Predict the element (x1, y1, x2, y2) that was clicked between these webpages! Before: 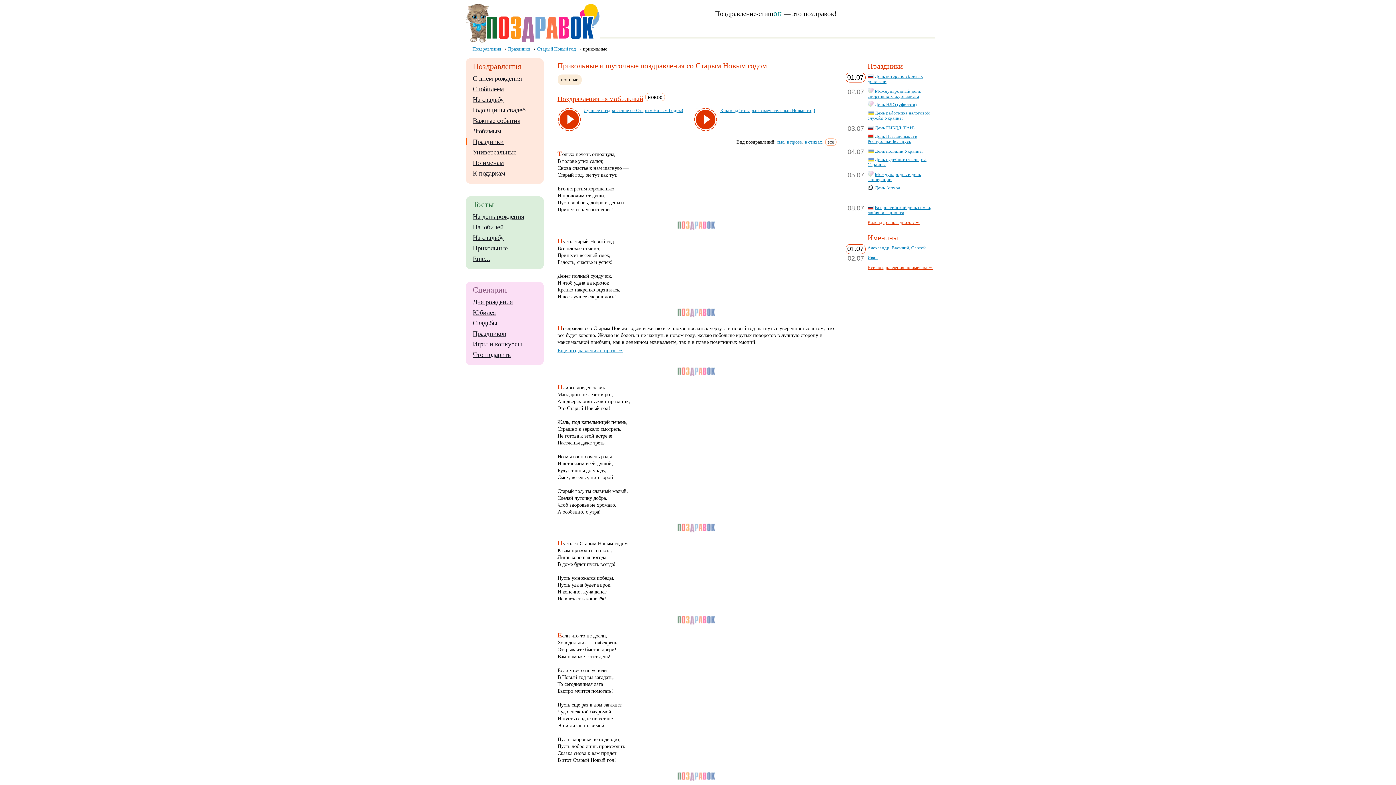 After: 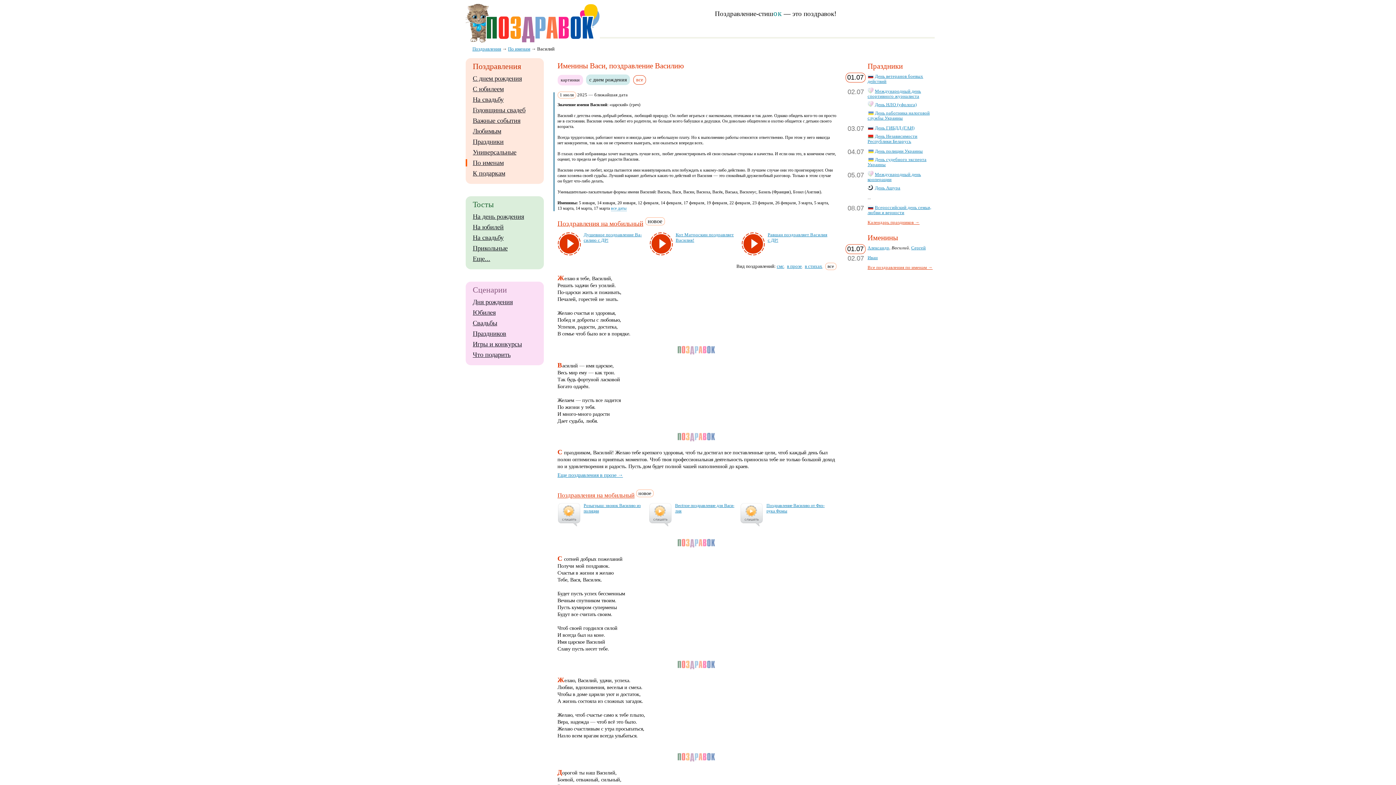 Action: label: Василий bbox: (891, 245, 909, 250)